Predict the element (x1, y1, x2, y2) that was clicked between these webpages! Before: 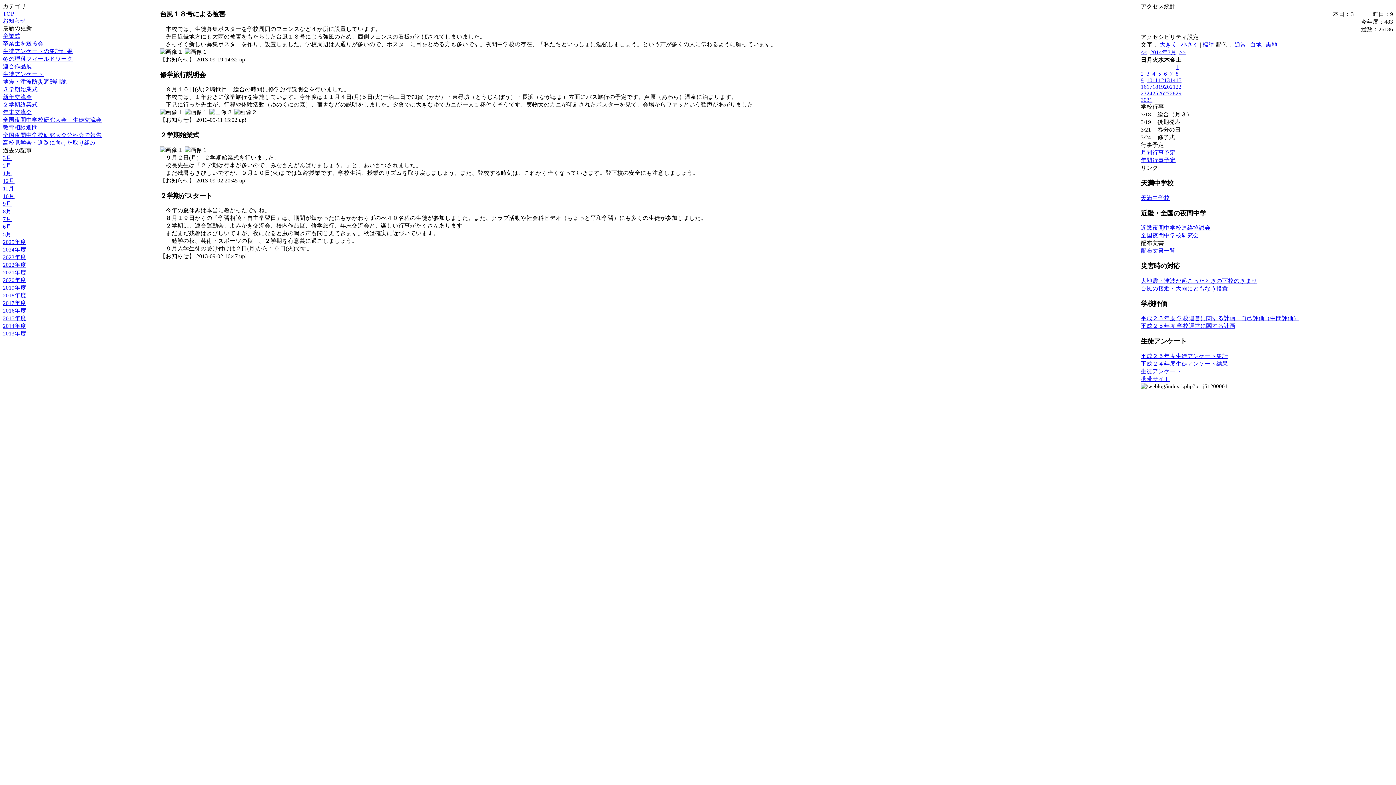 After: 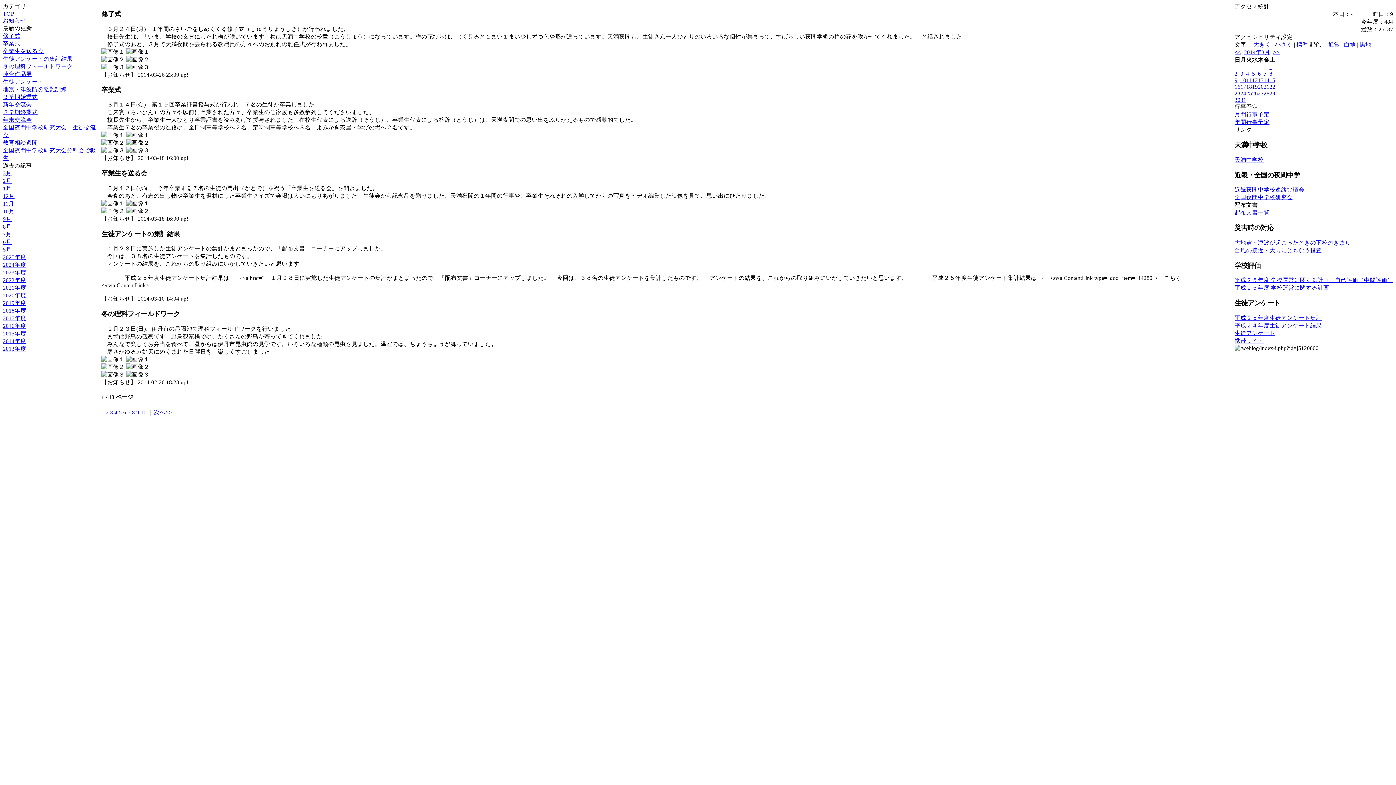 Action: label: 31 bbox: (1146, 96, 1152, 102)